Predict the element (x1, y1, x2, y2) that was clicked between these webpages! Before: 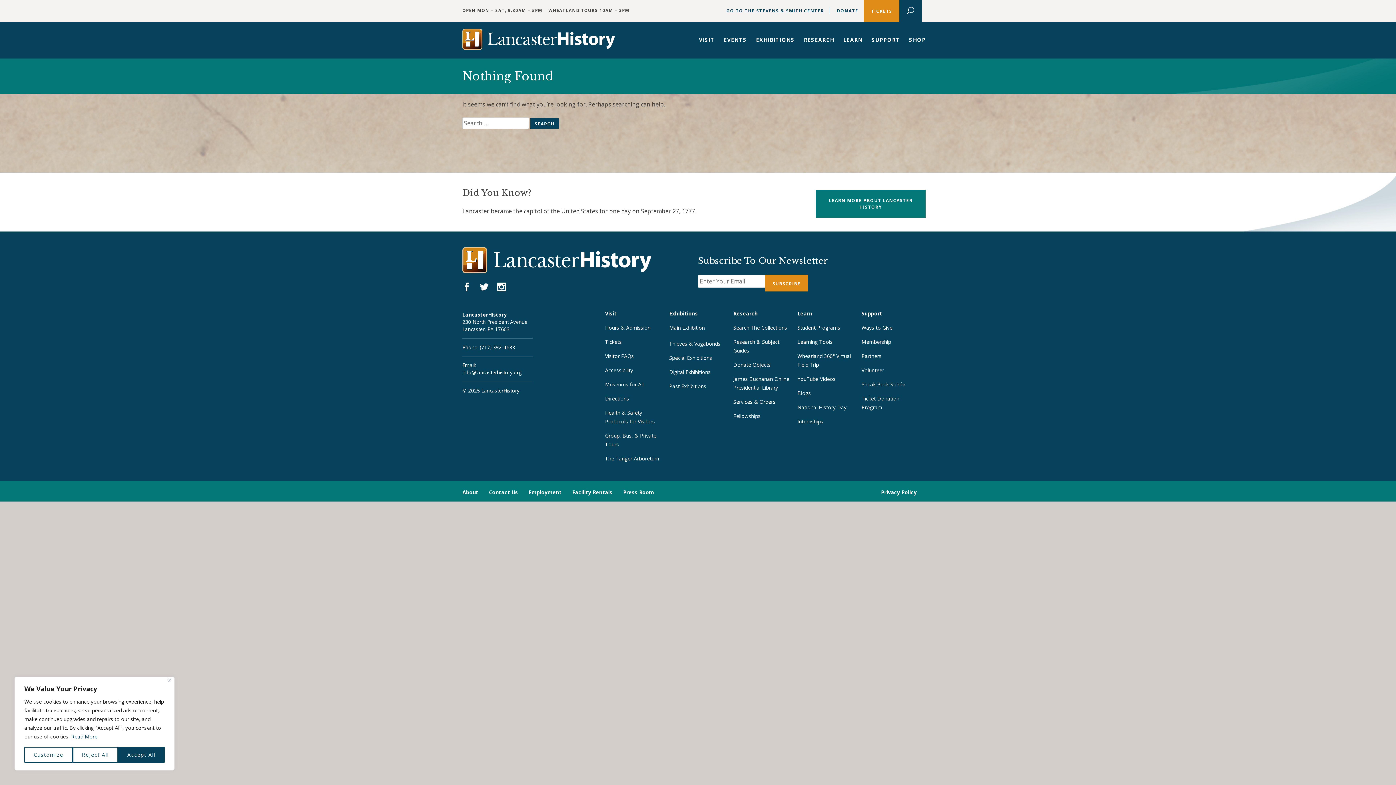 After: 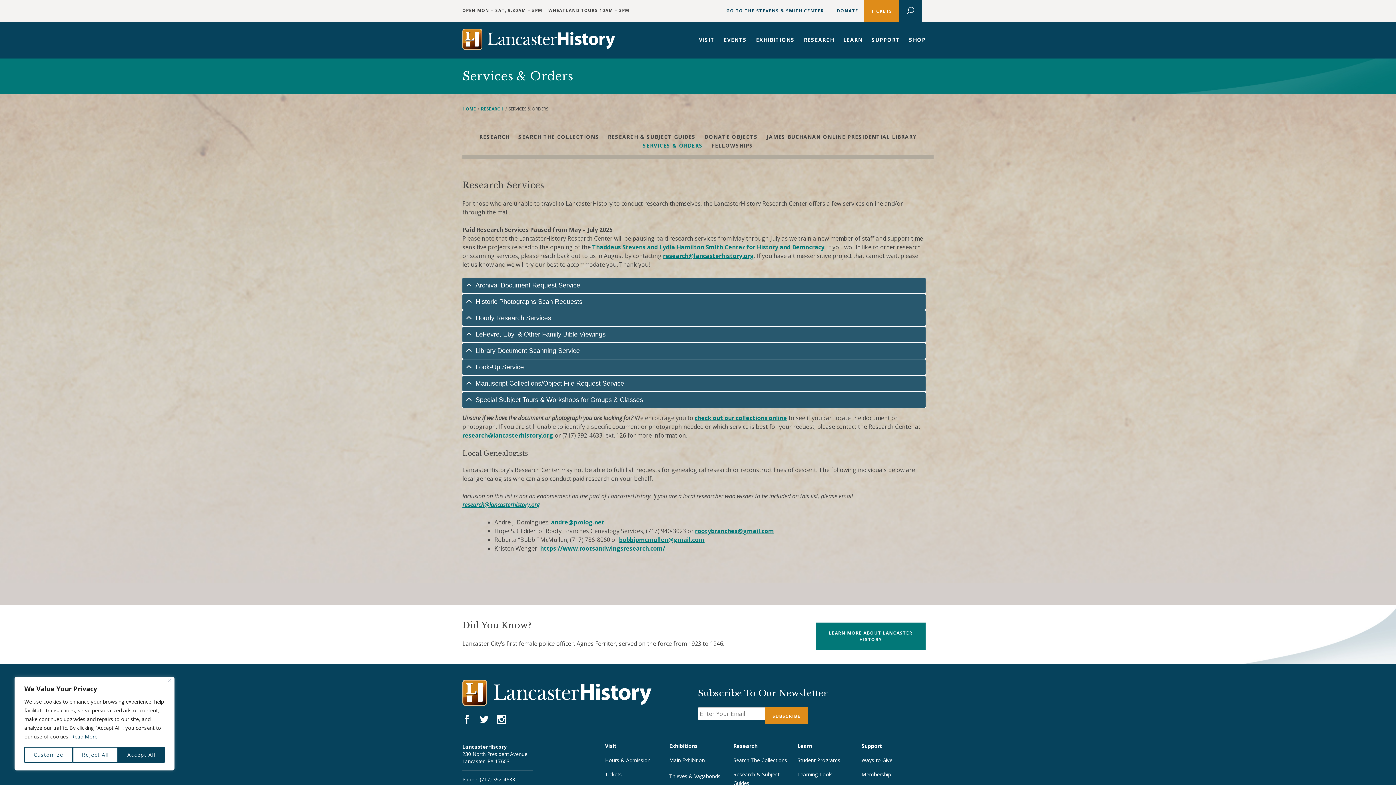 Action: bbox: (733, 398, 775, 405) label: Services & Orders